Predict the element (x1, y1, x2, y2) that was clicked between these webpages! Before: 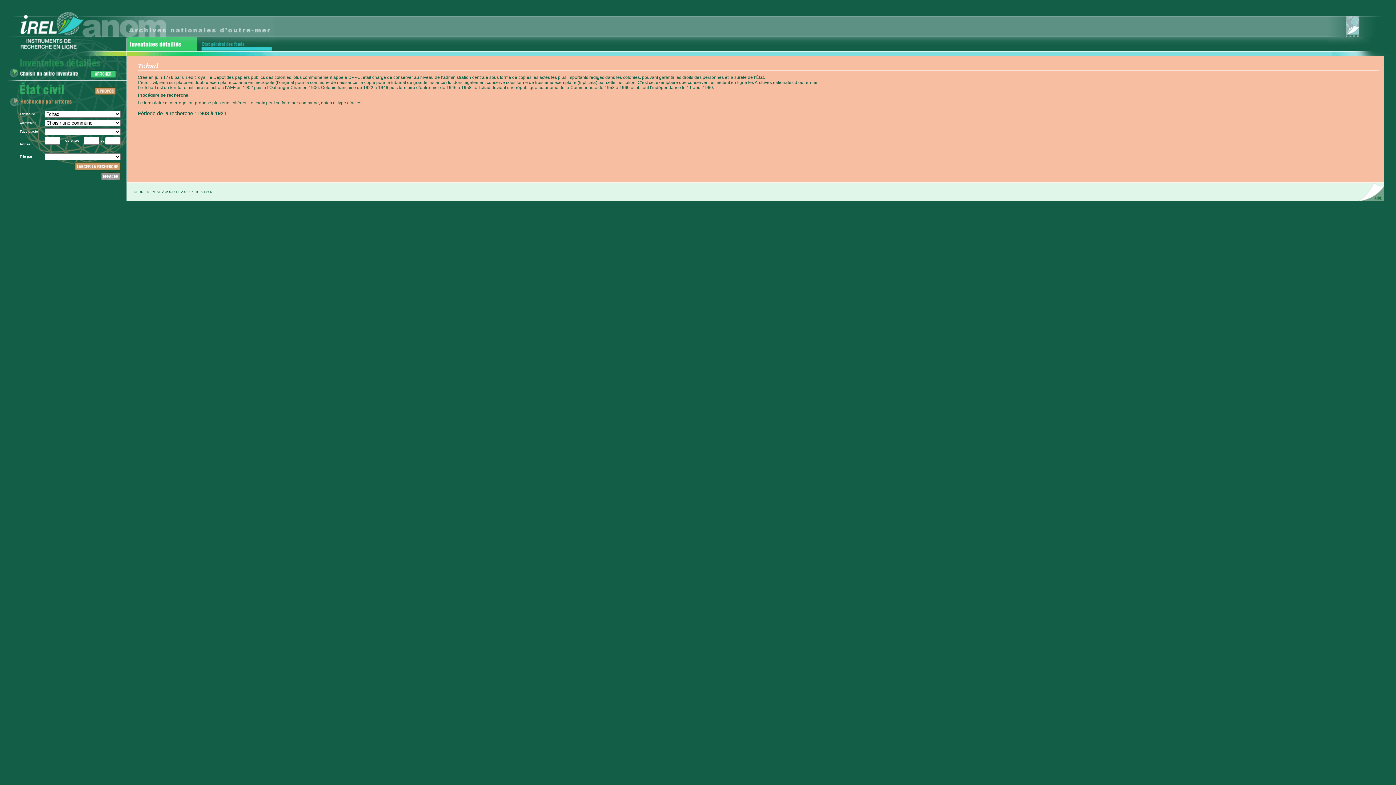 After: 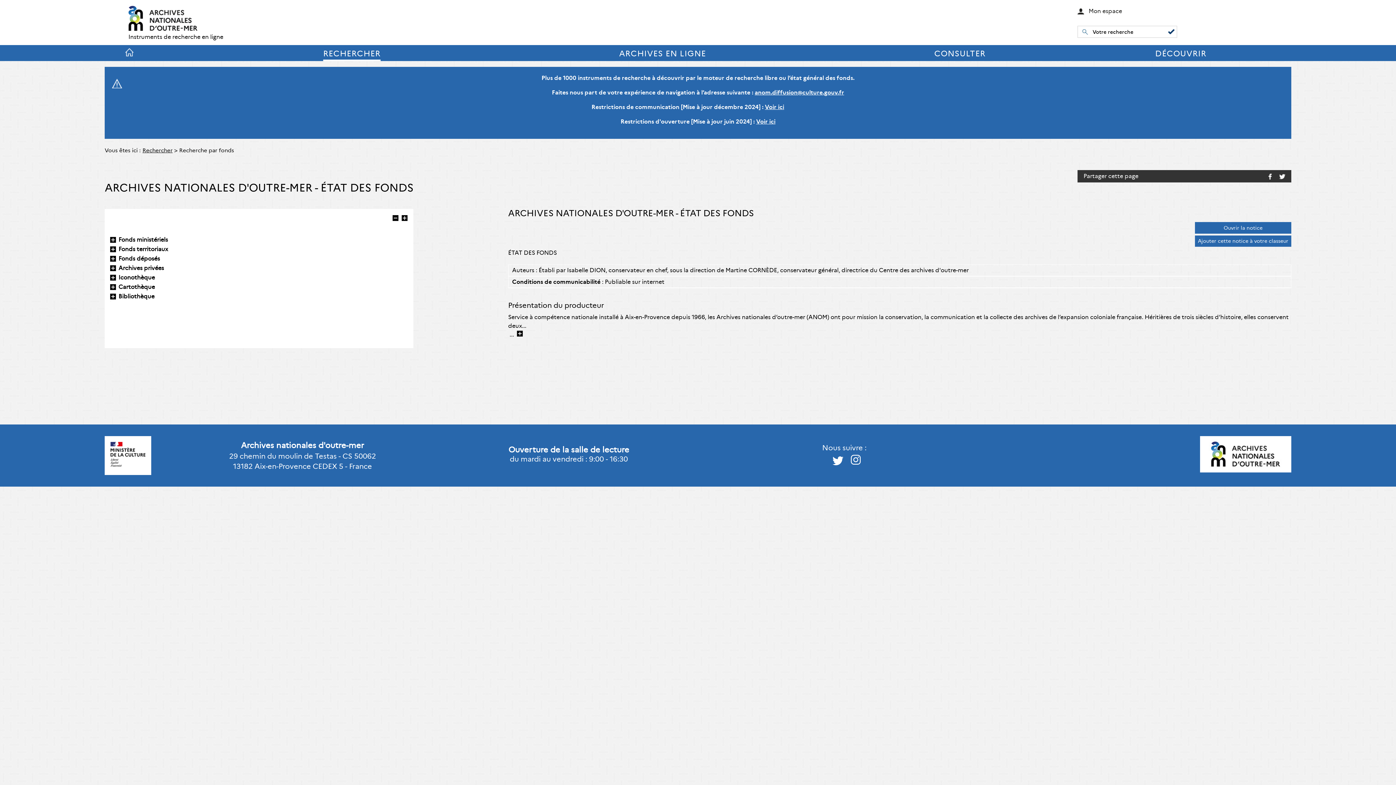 Action: bbox: (0, 51, 126, 56)